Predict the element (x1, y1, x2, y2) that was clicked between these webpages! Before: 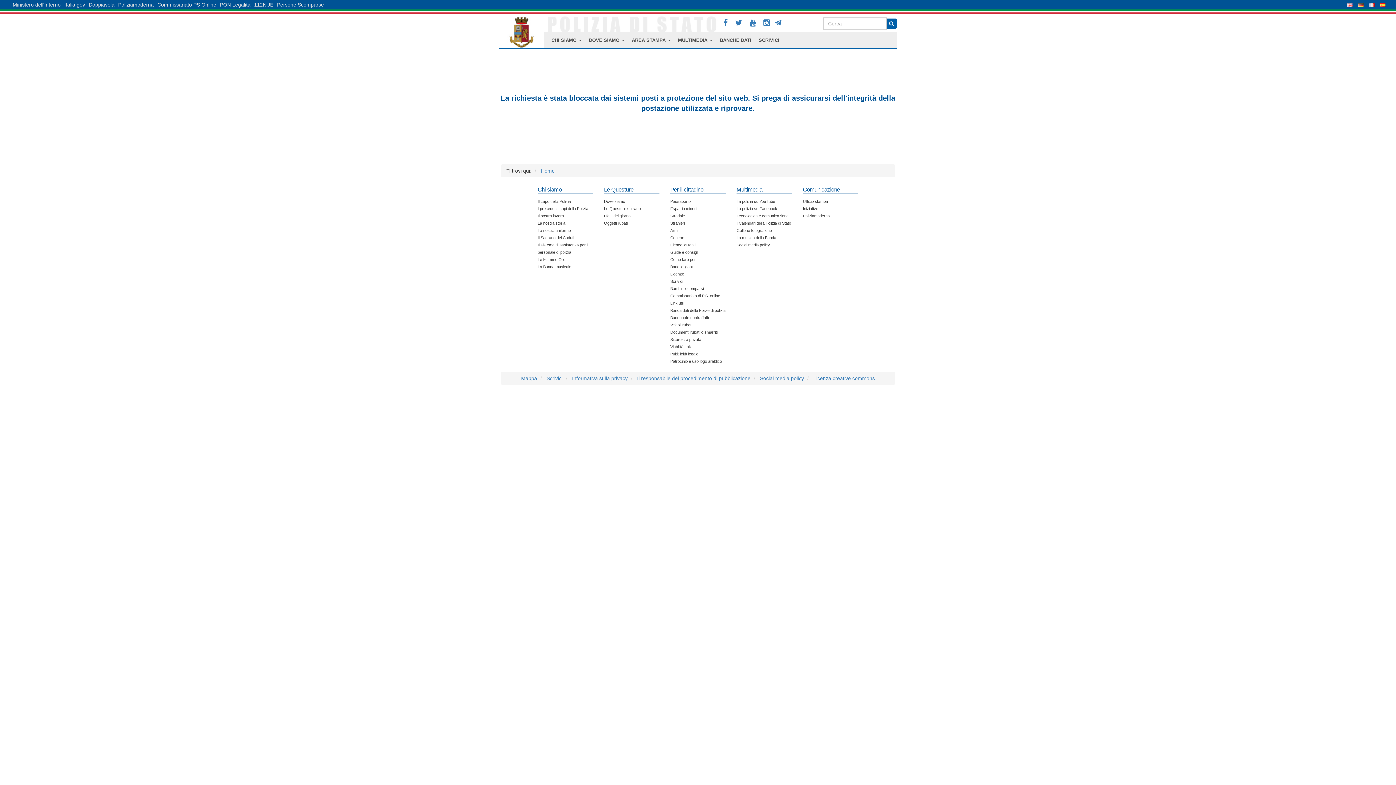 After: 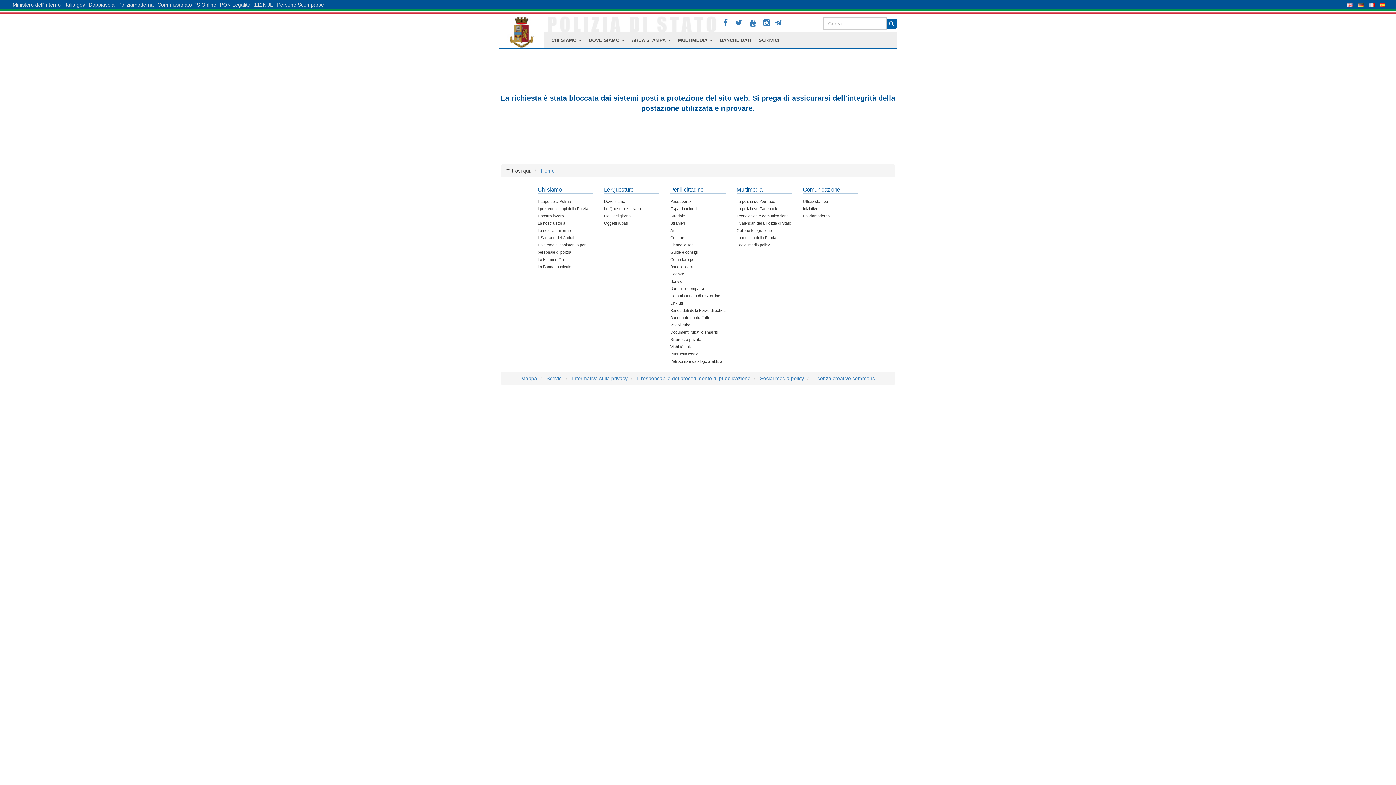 Action: label: Mappa bbox: (521, 375, 537, 381)